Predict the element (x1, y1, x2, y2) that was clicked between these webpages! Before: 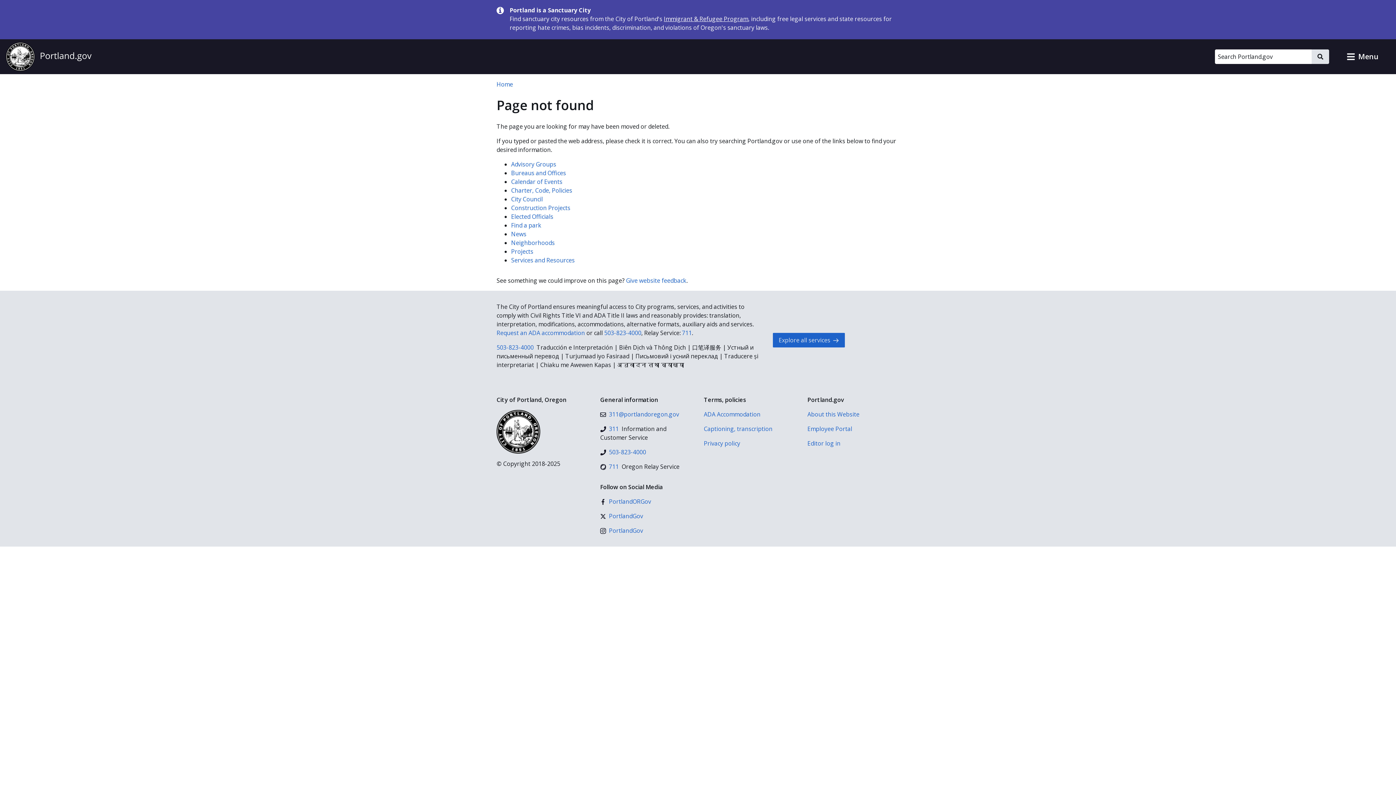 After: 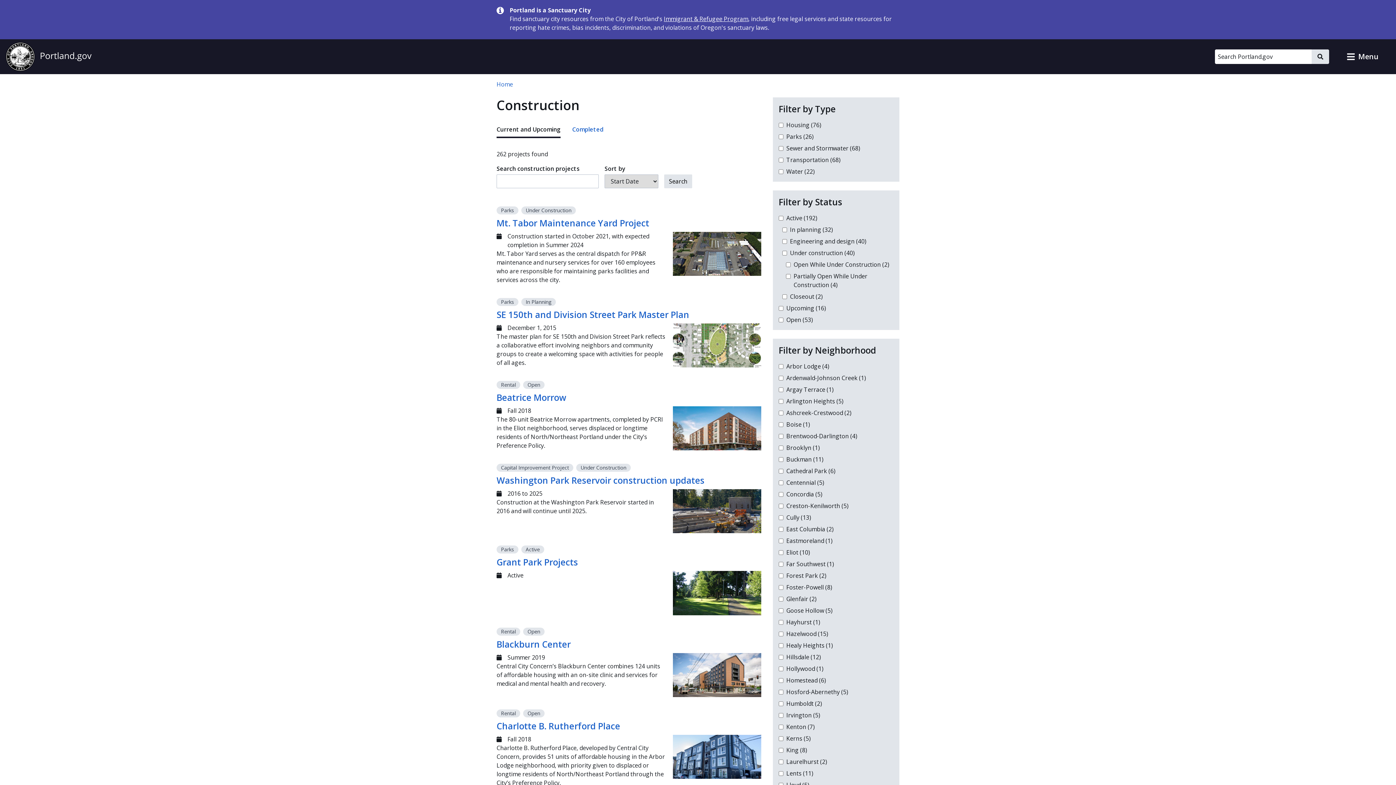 Action: label: Construction Projects bbox: (511, 204, 570, 212)